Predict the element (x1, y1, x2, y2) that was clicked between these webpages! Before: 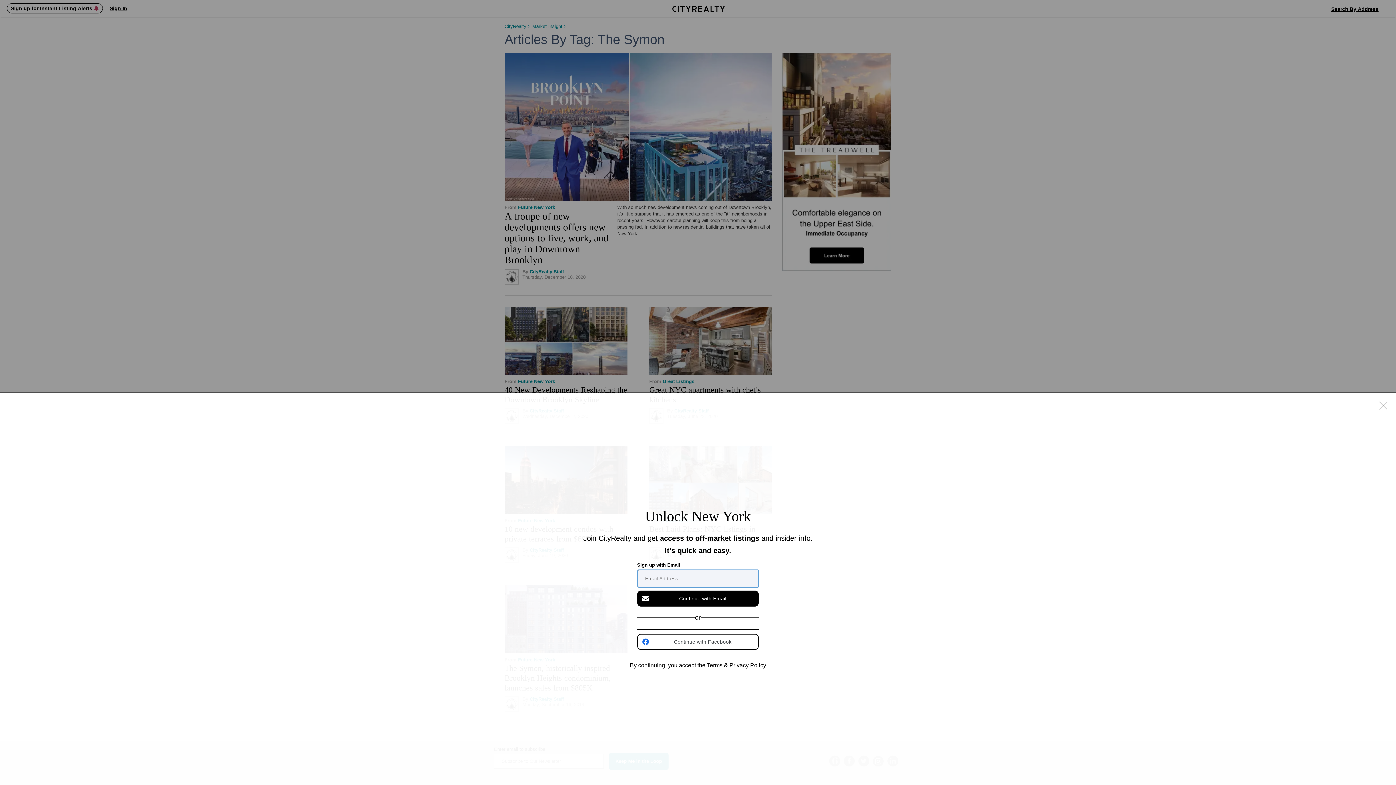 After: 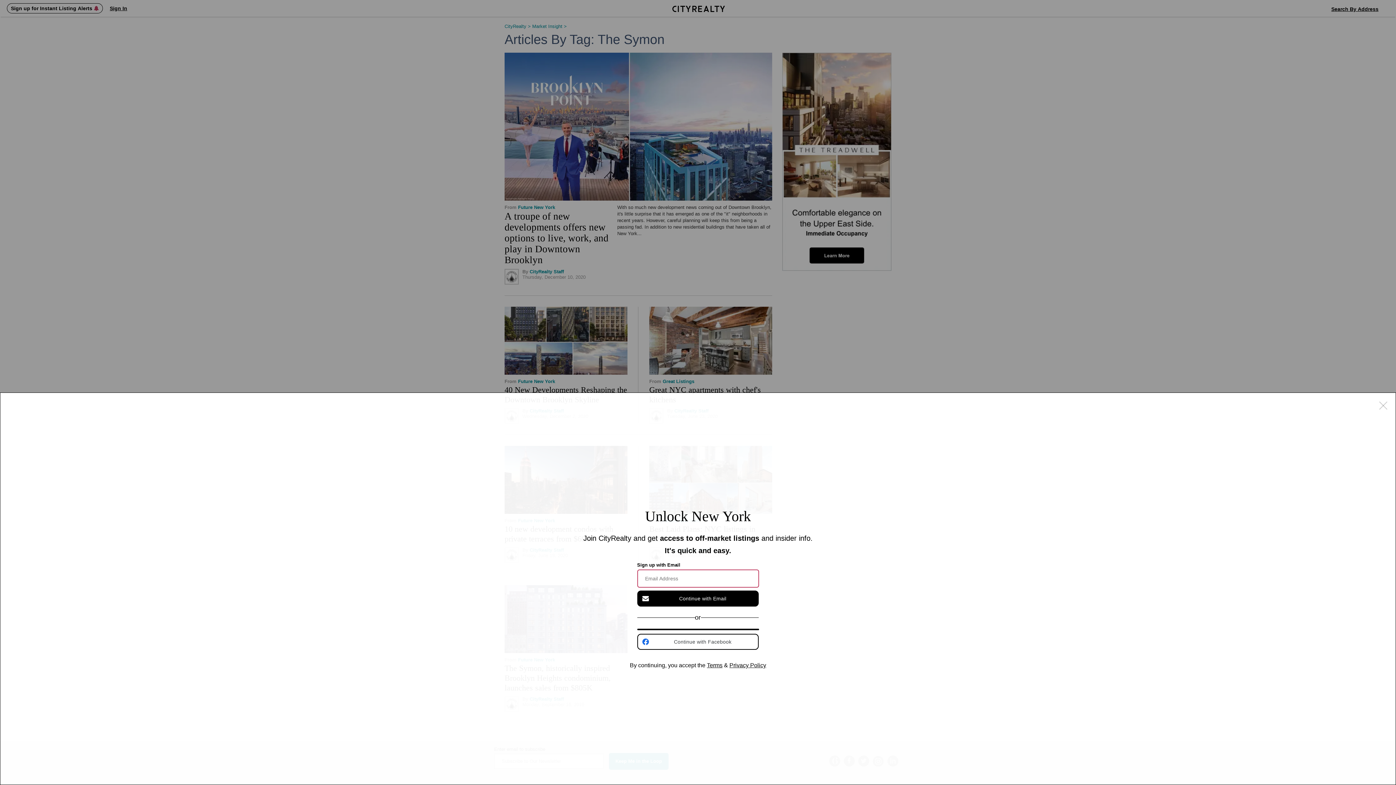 Action: bbox: (707, 662, 722, 668) label: Terms